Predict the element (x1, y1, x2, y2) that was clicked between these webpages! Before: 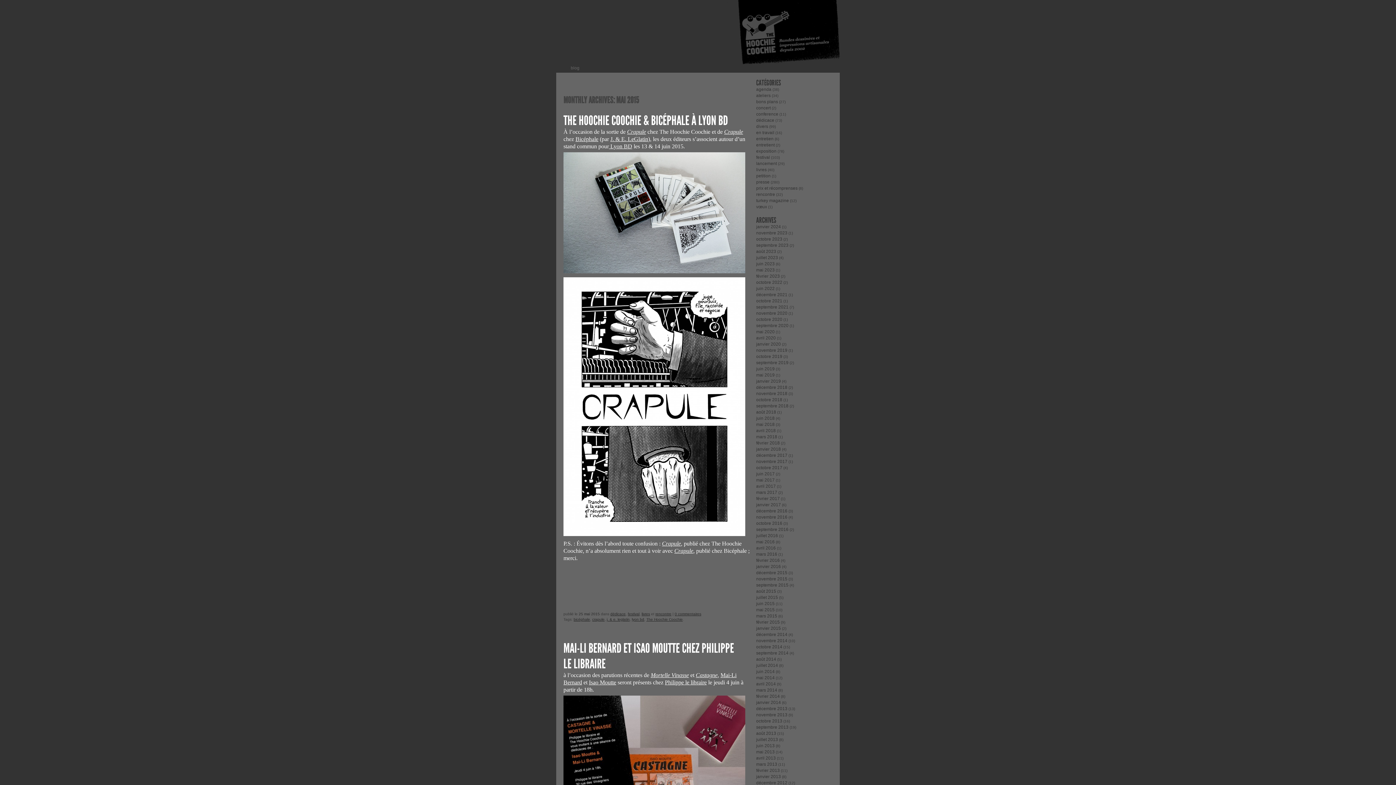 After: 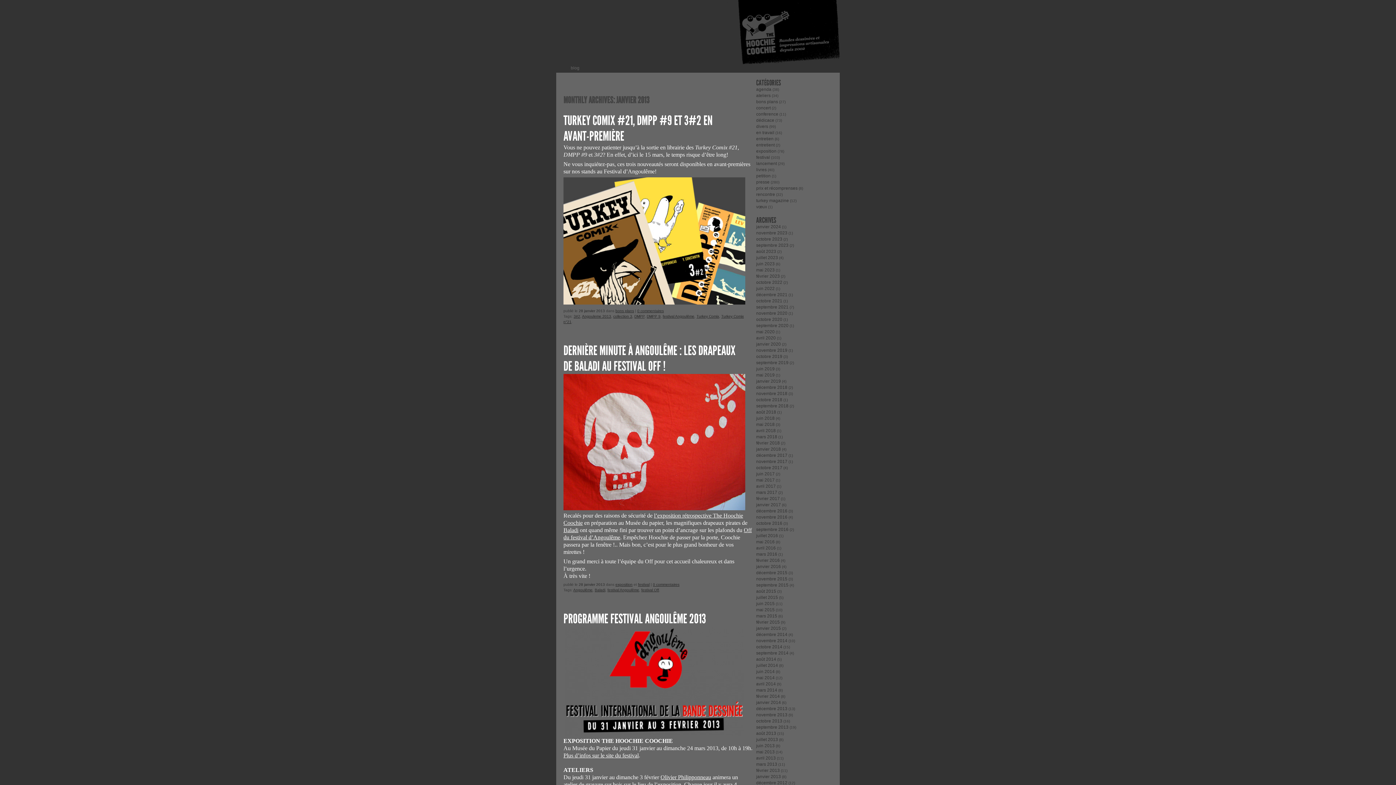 Action: bbox: (756, 774, 781, 779) label: janvier 2013